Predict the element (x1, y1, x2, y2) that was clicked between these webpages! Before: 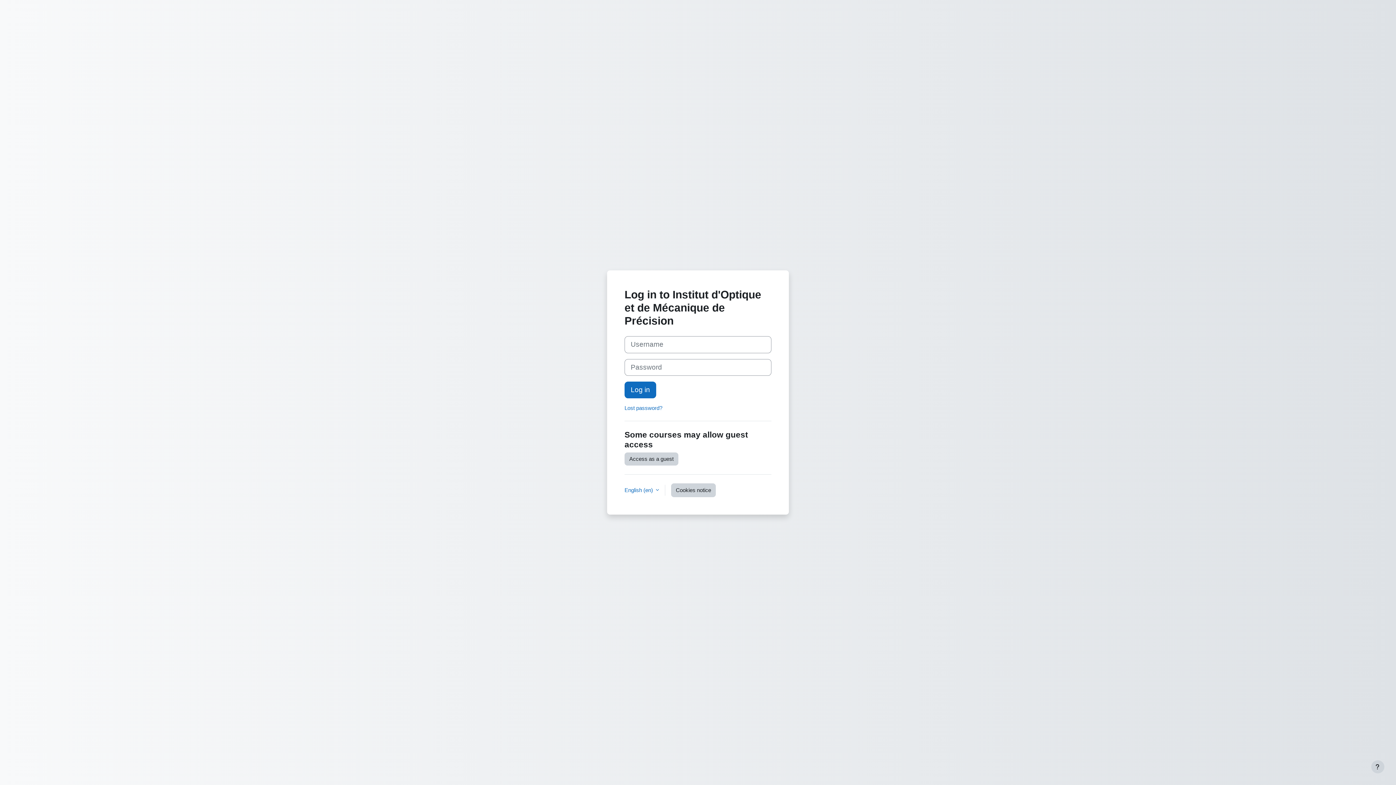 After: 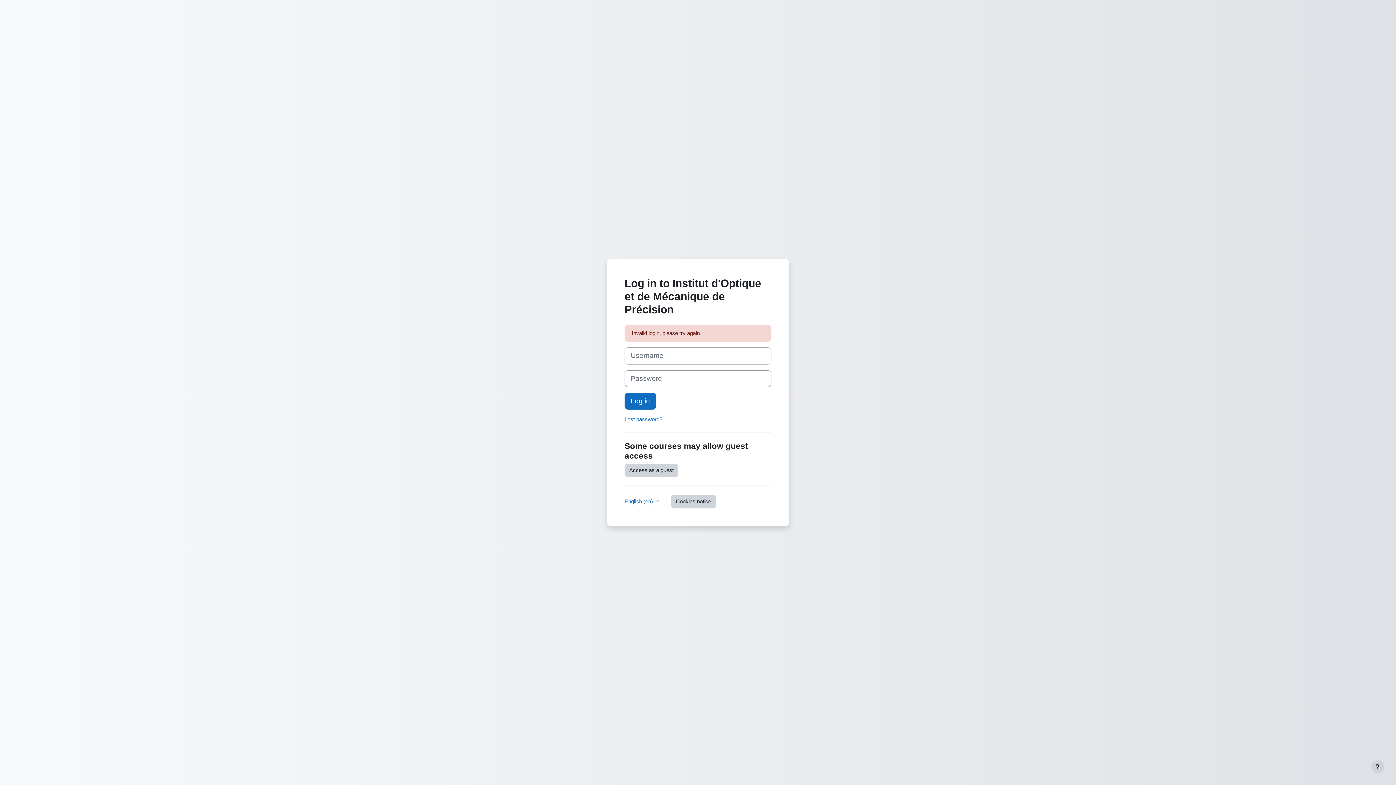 Action: bbox: (624, 381, 656, 398) label: Log in